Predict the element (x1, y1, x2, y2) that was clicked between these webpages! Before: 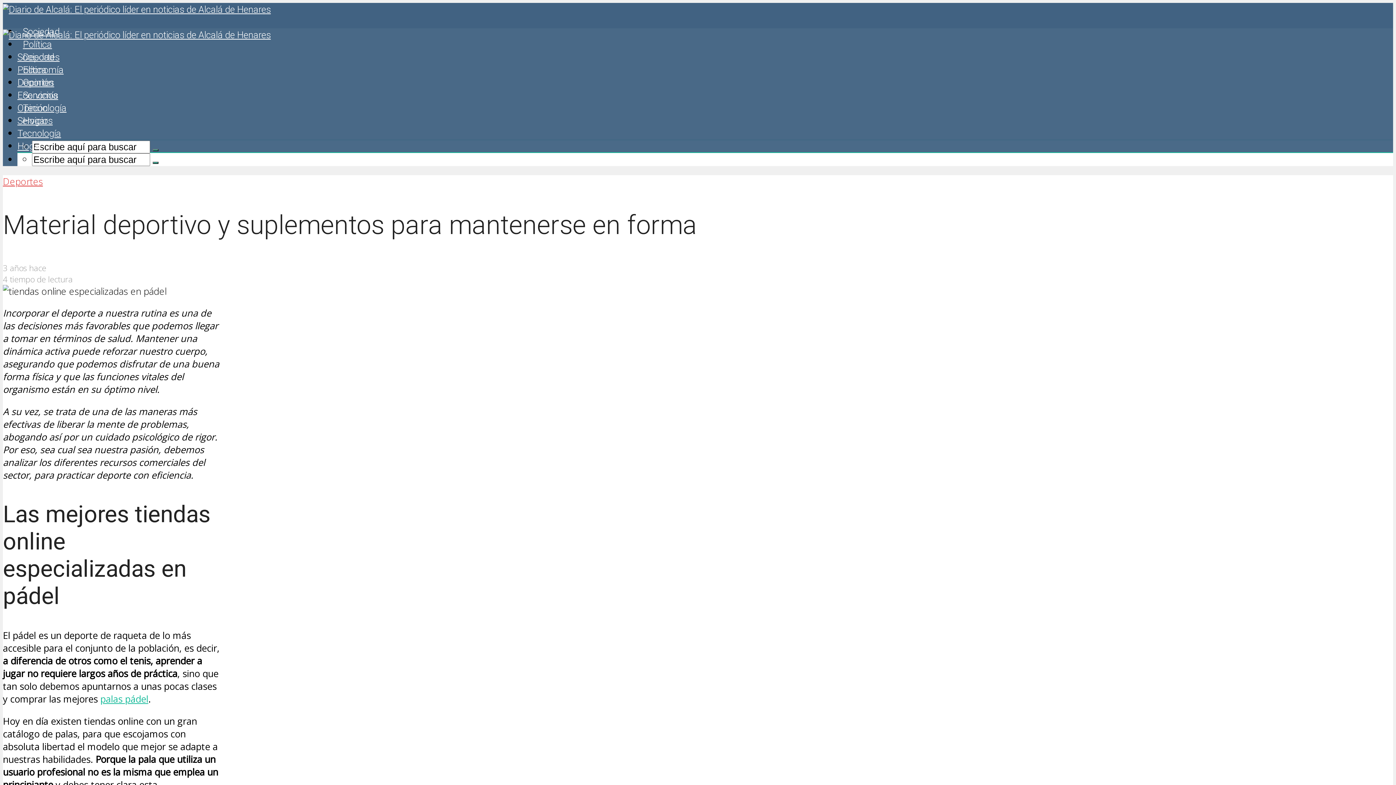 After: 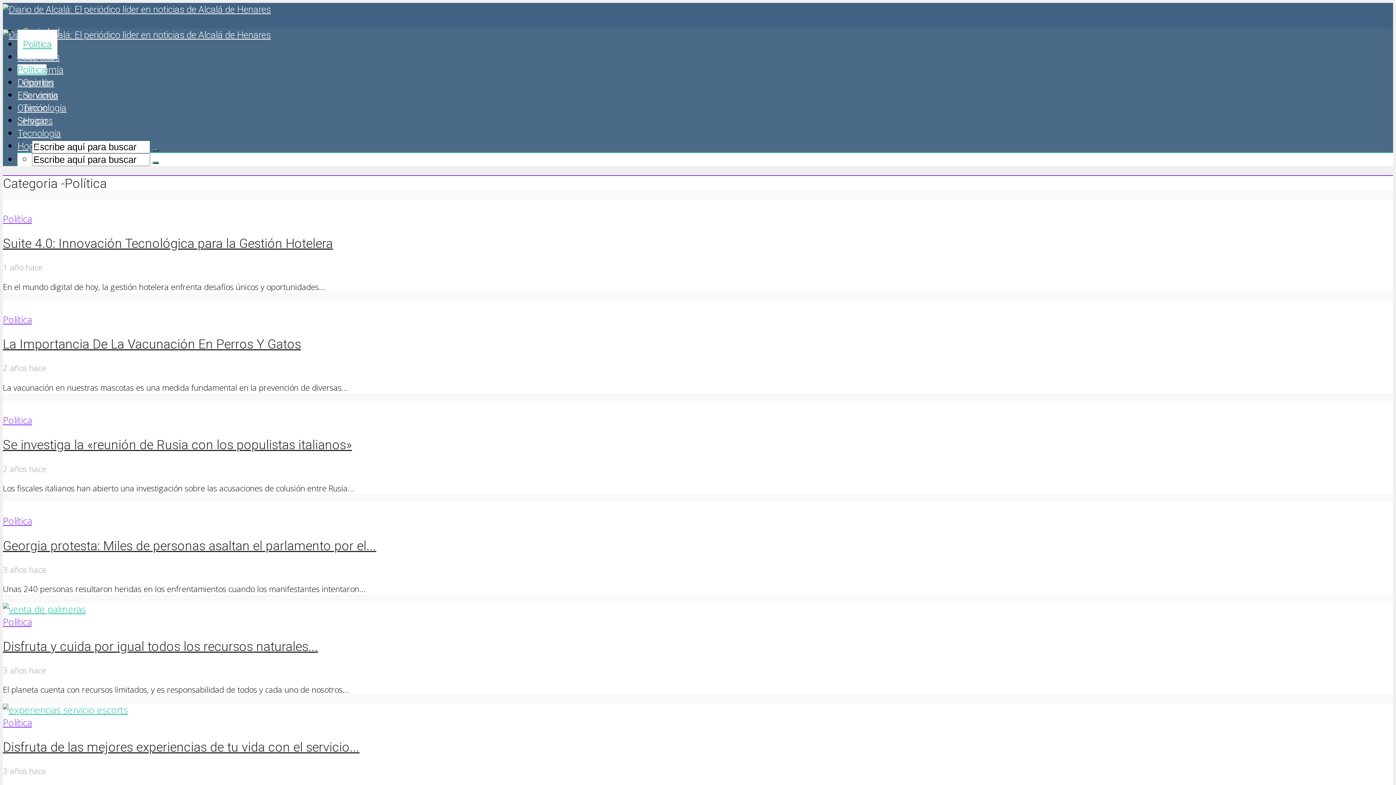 Action: bbox: (17, 64, 46, 75) label: Política